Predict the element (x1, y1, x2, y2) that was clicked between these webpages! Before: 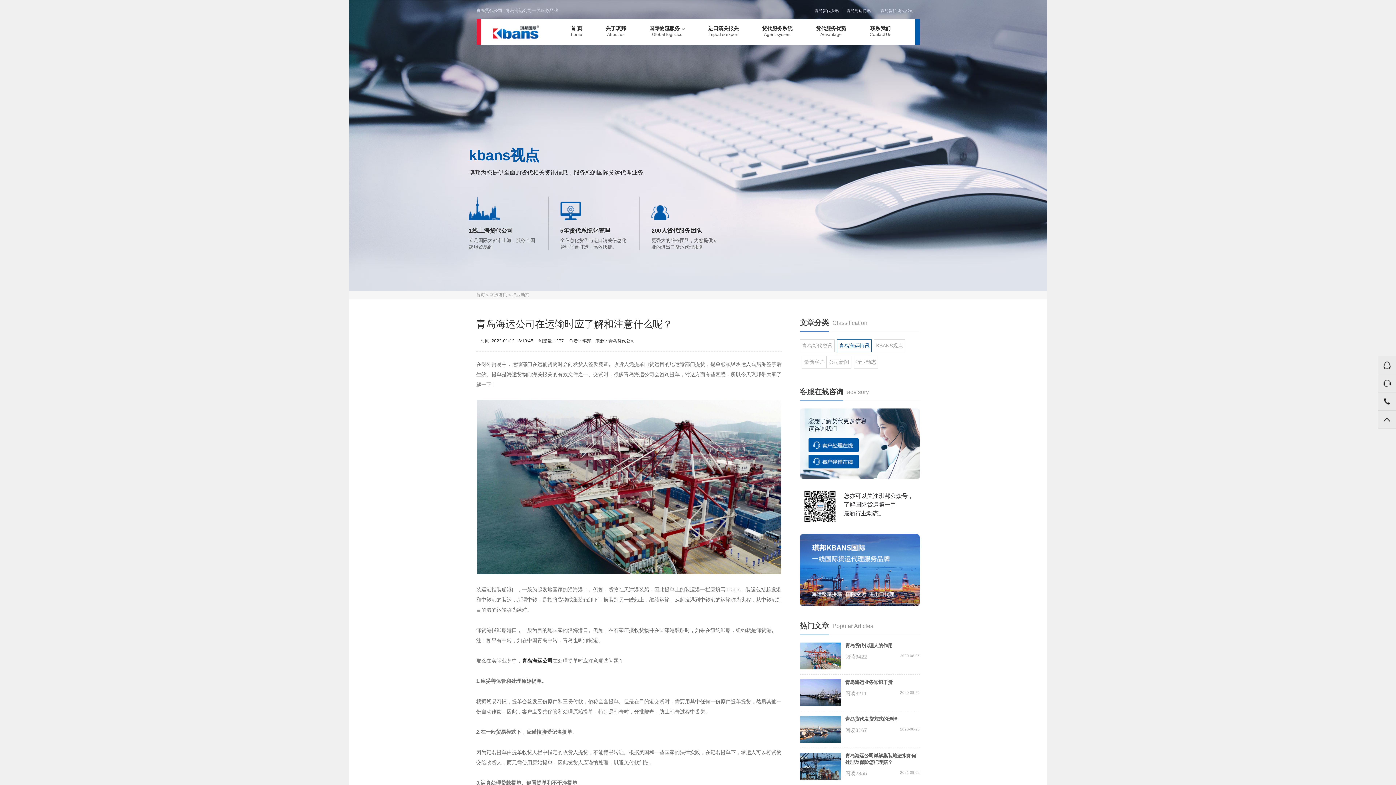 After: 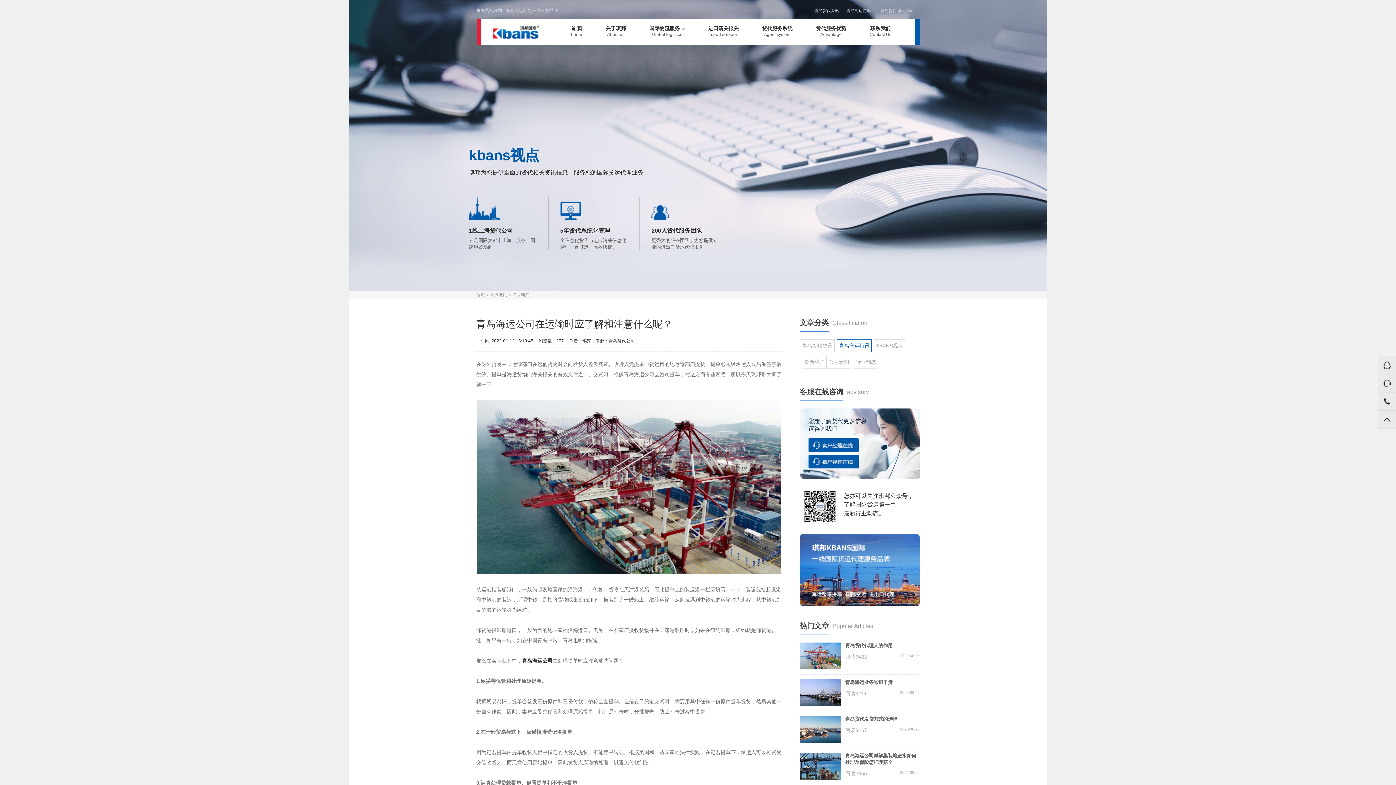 Action: label: 青岛货代公司 | 青岛海运公司一线服务品牌 bbox: (476, 6, 558, 14)